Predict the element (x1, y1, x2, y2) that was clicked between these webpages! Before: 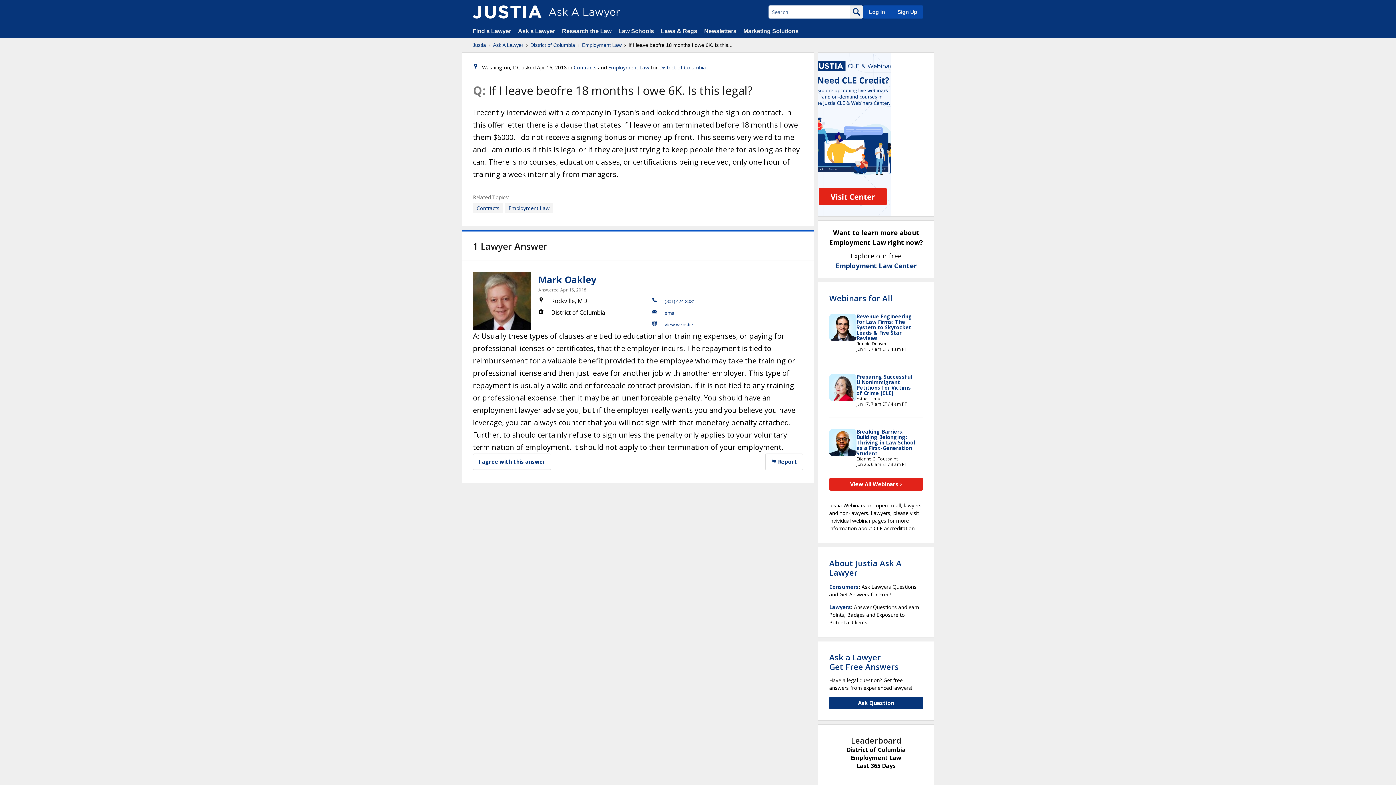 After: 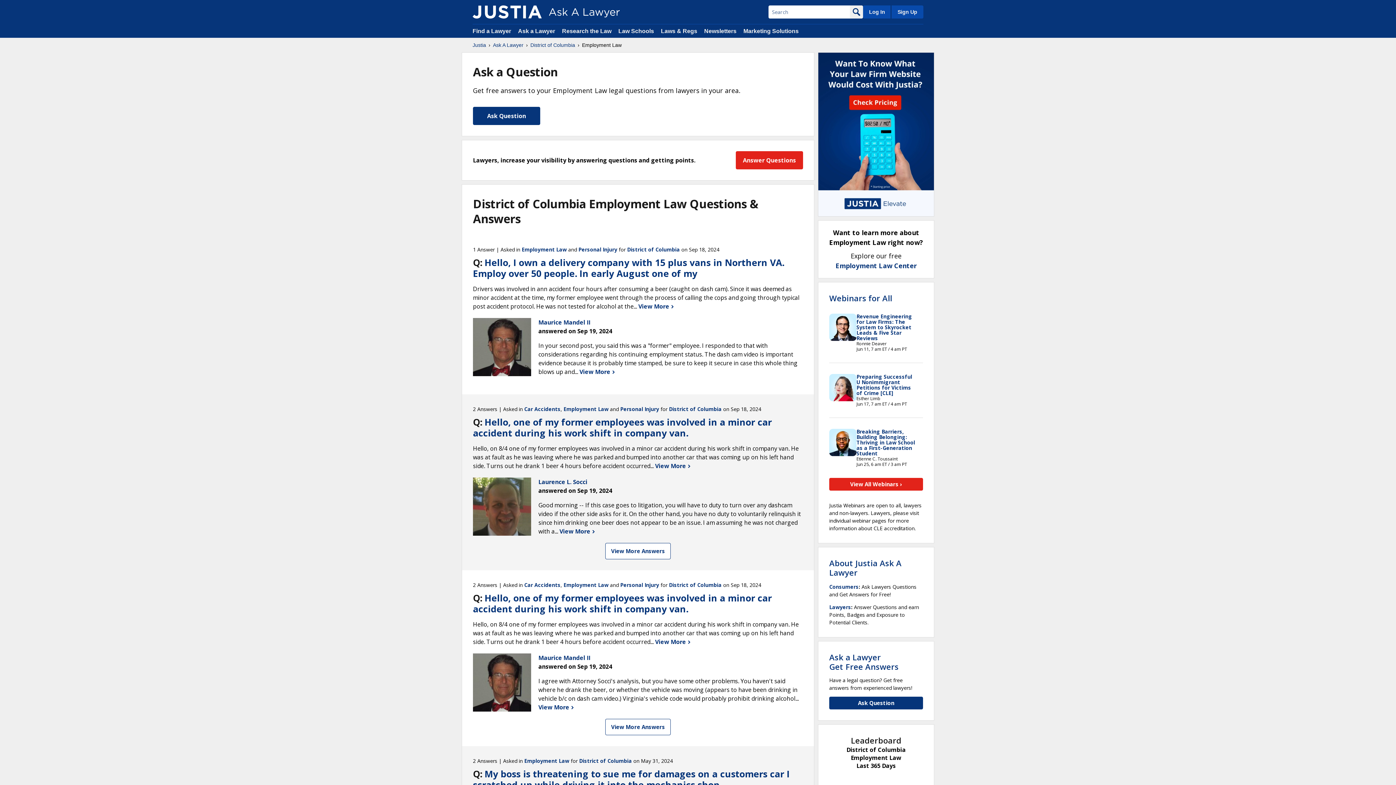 Action: bbox: (608, 64, 649, 70) label: Employment Law